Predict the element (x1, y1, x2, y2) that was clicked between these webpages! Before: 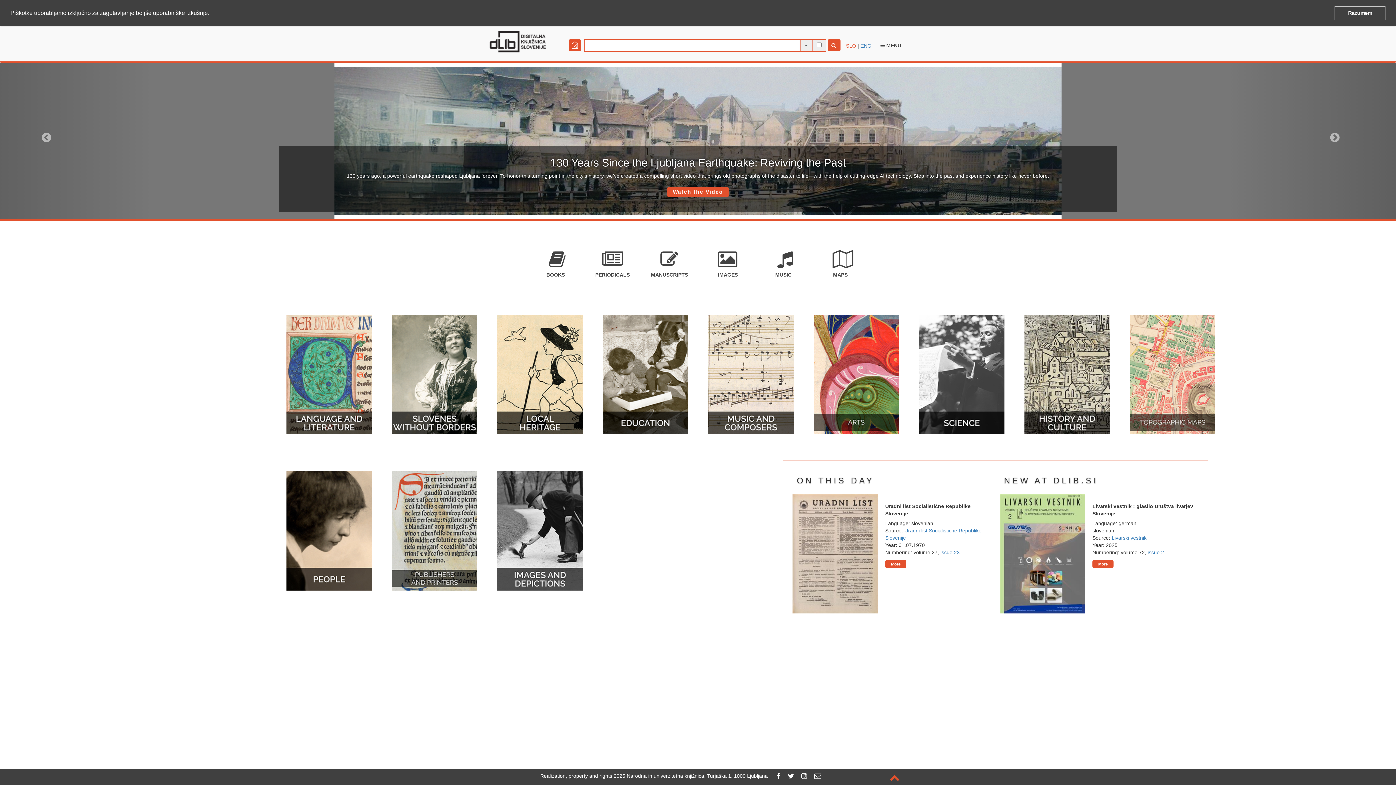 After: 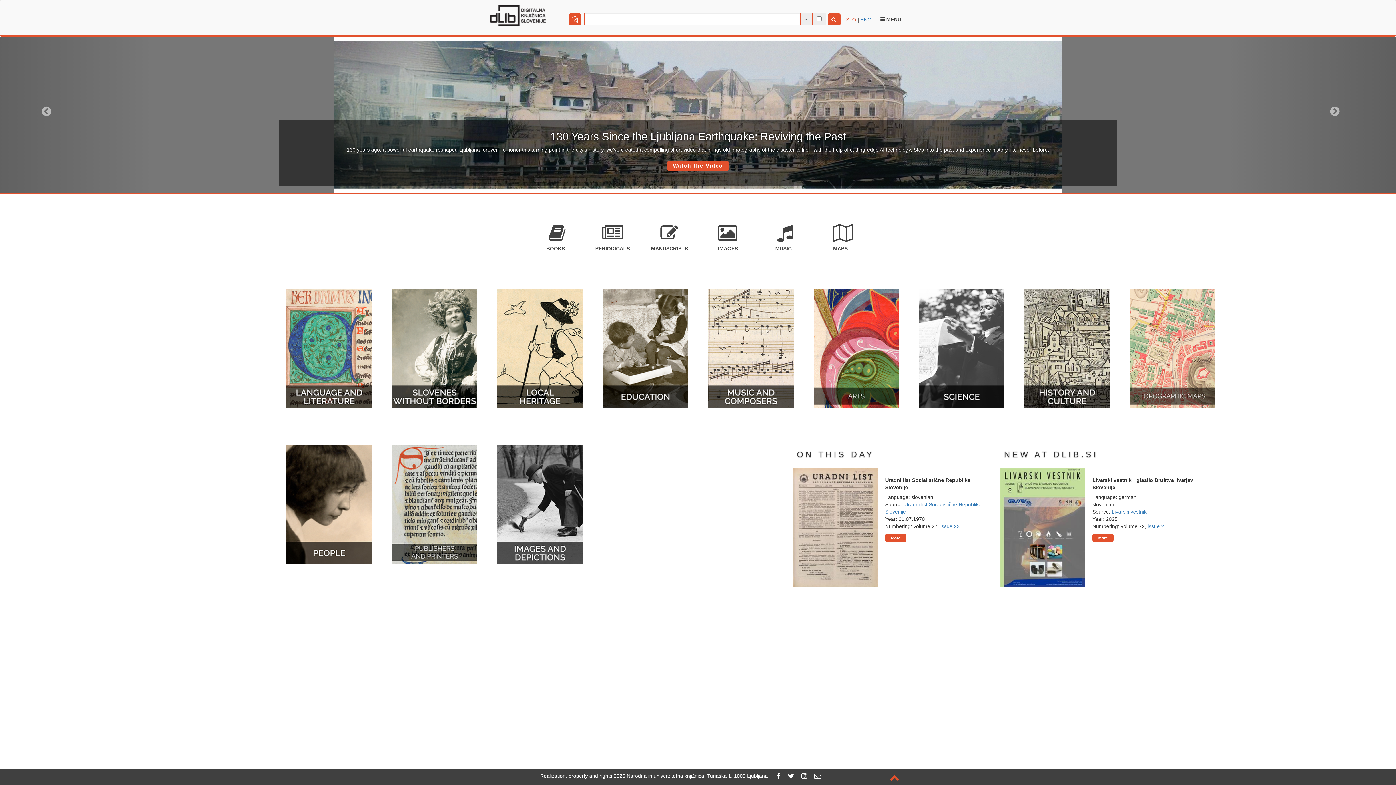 Action: bbox: (1334, 5, 1385, 20) label: dismiss cookie message